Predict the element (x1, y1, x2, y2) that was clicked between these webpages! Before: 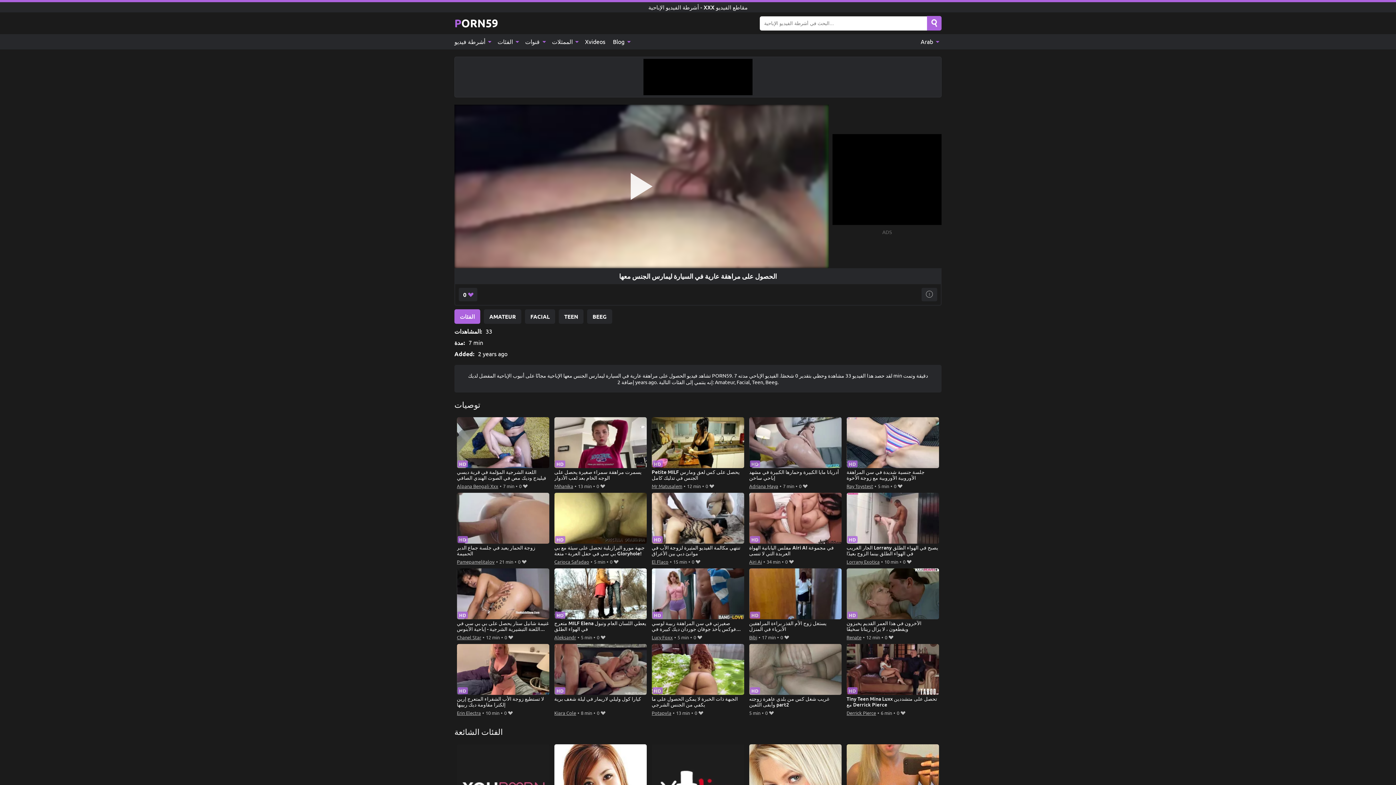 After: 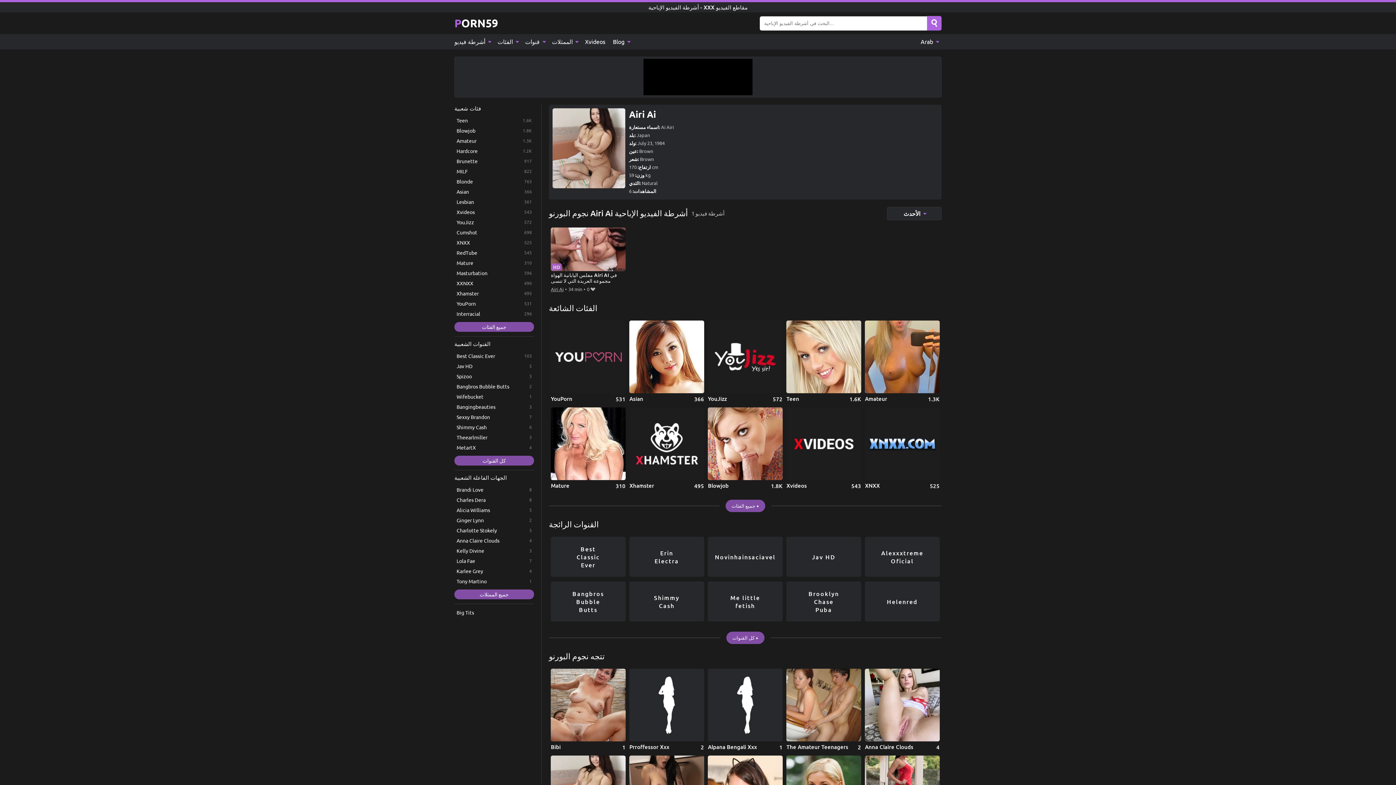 Action: label: Airi Ai bbox: (749, 557, 762, 566)